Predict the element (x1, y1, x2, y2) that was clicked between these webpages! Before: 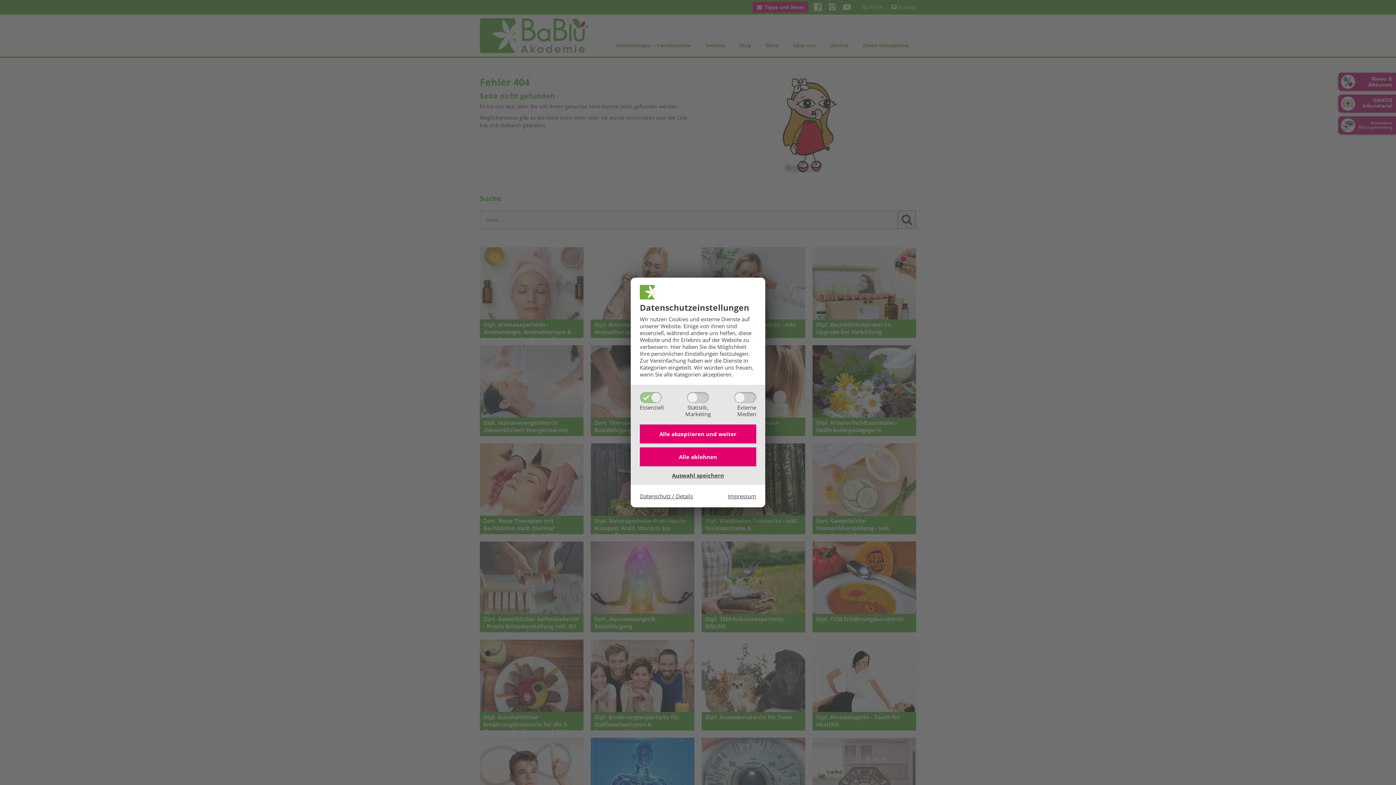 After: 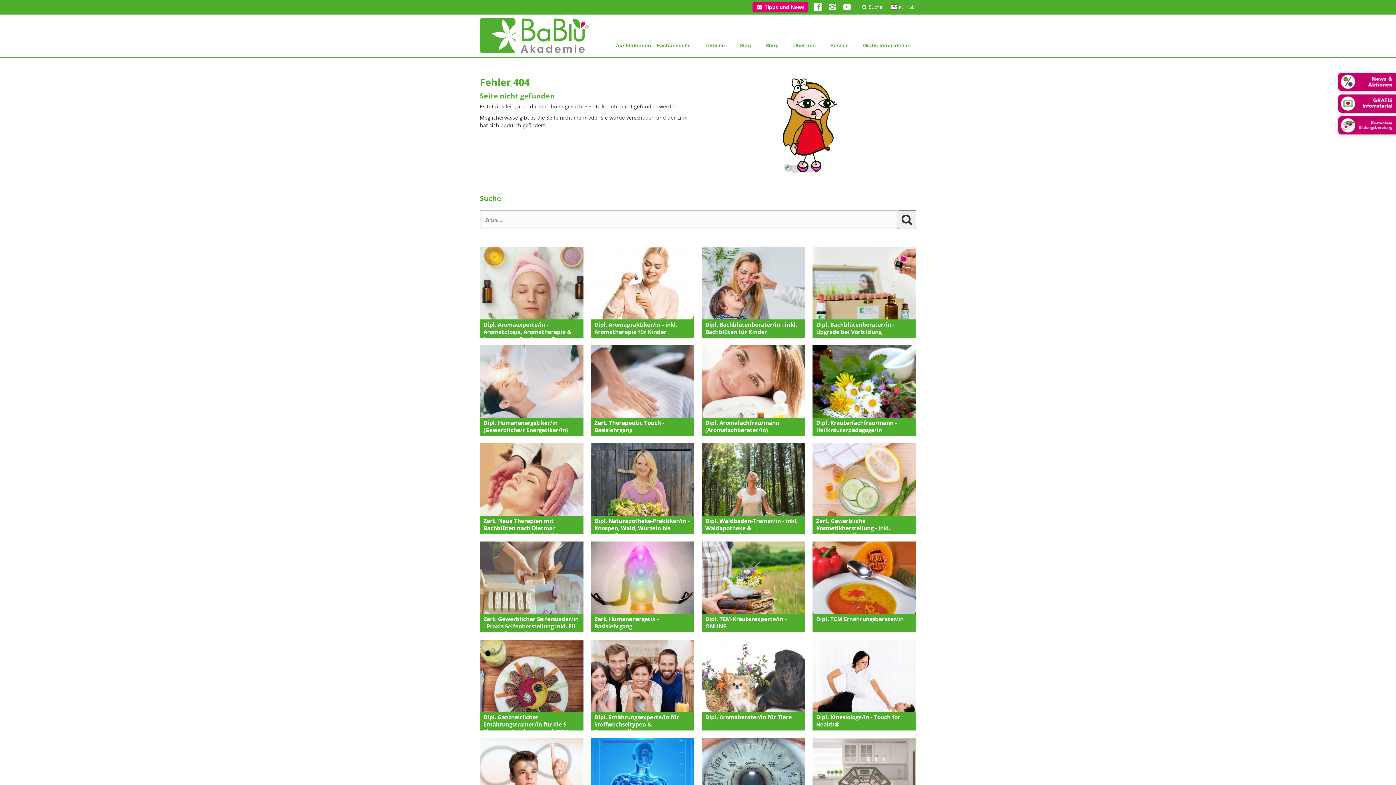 Action: label: Auswahl speichern bbox: (670, 471, 726, 479)